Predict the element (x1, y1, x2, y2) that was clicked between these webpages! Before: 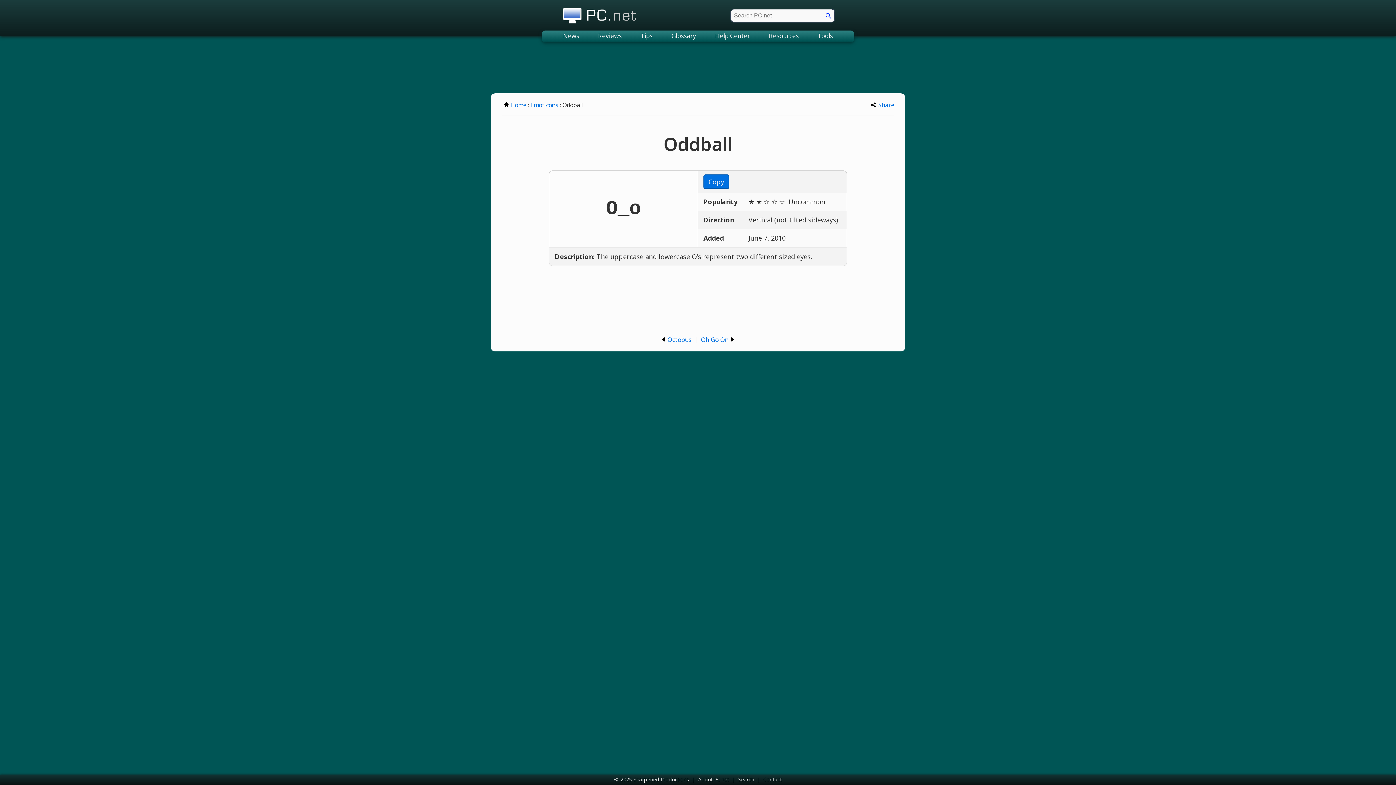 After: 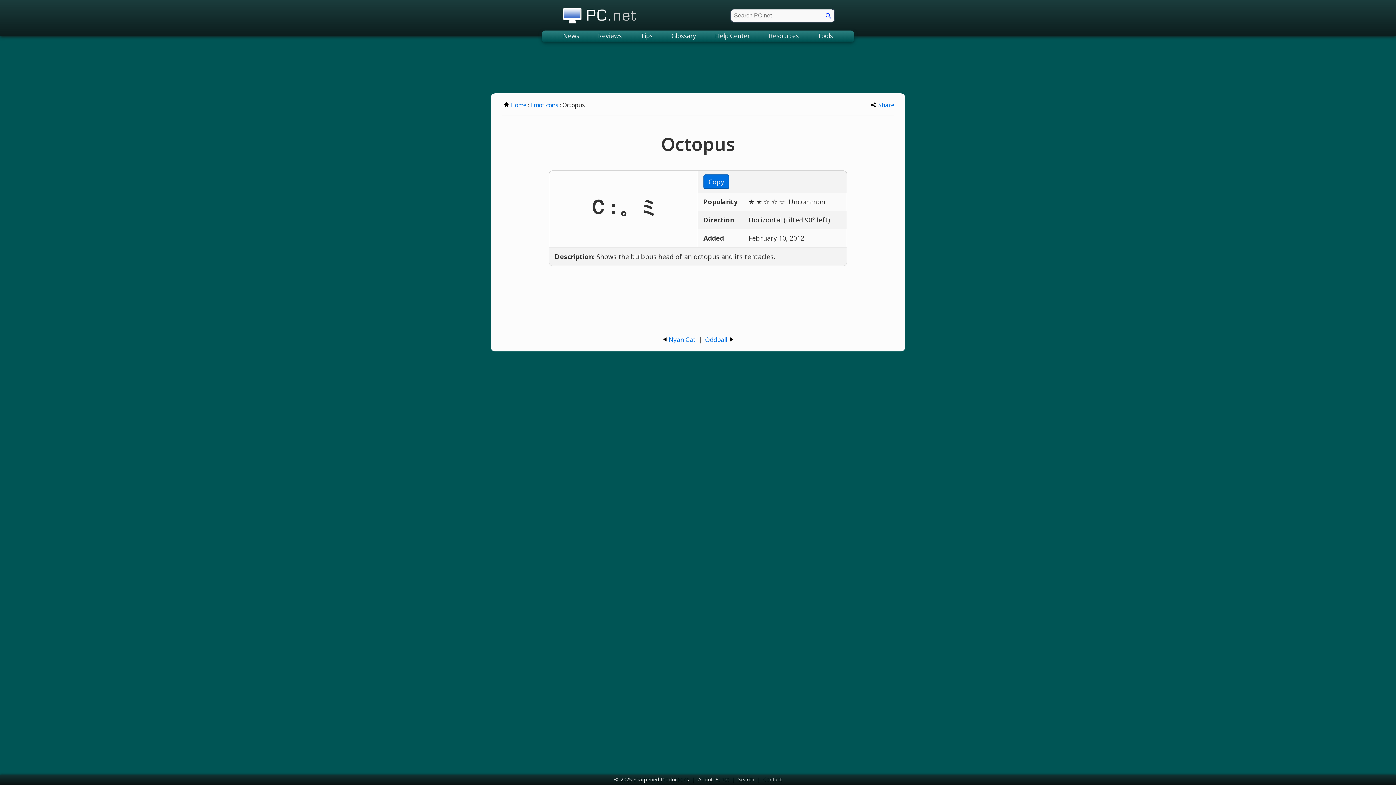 Action: bbox: (660, 335, 691, 344) label: Octopus